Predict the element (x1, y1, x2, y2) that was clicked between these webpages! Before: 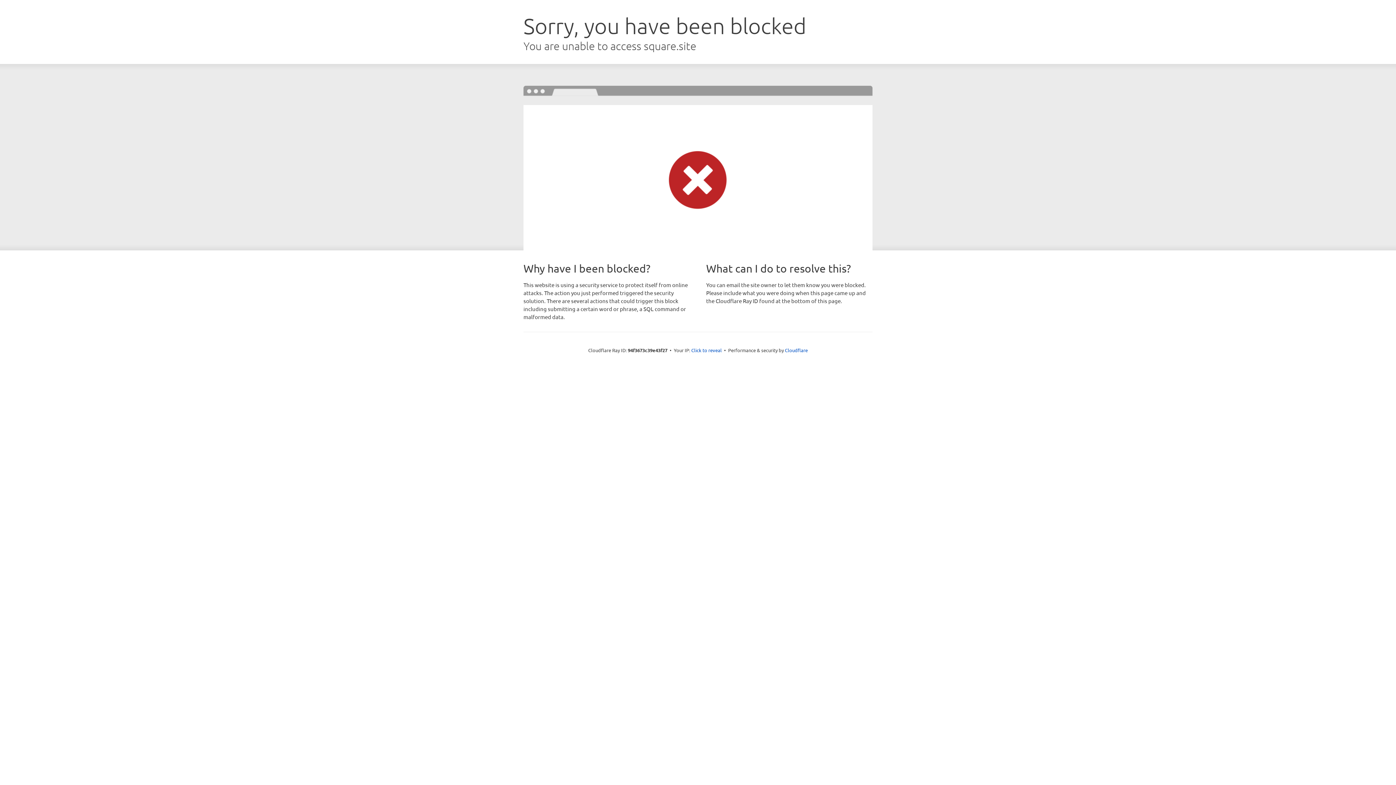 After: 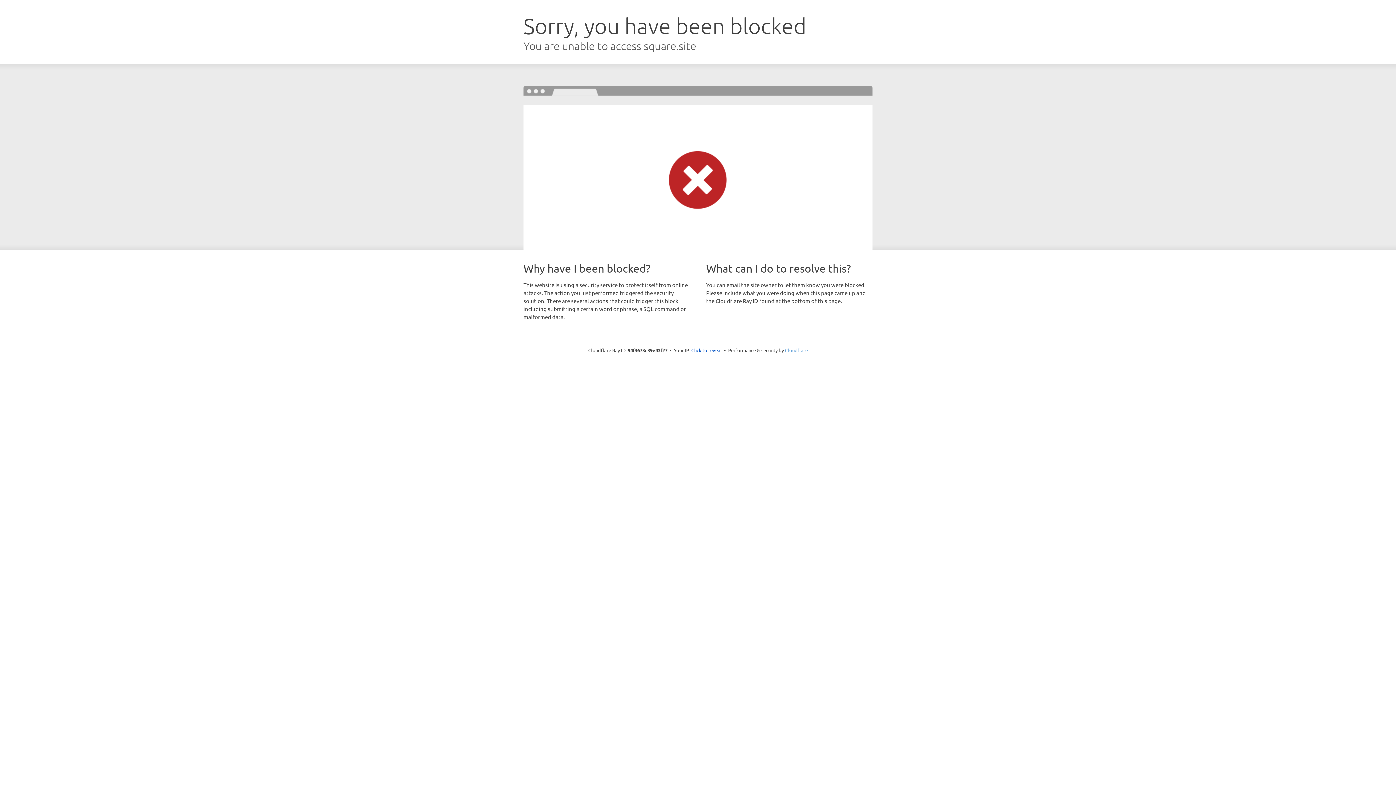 Action: label: Cloudflare bbox: (785, 347, 808, 353)